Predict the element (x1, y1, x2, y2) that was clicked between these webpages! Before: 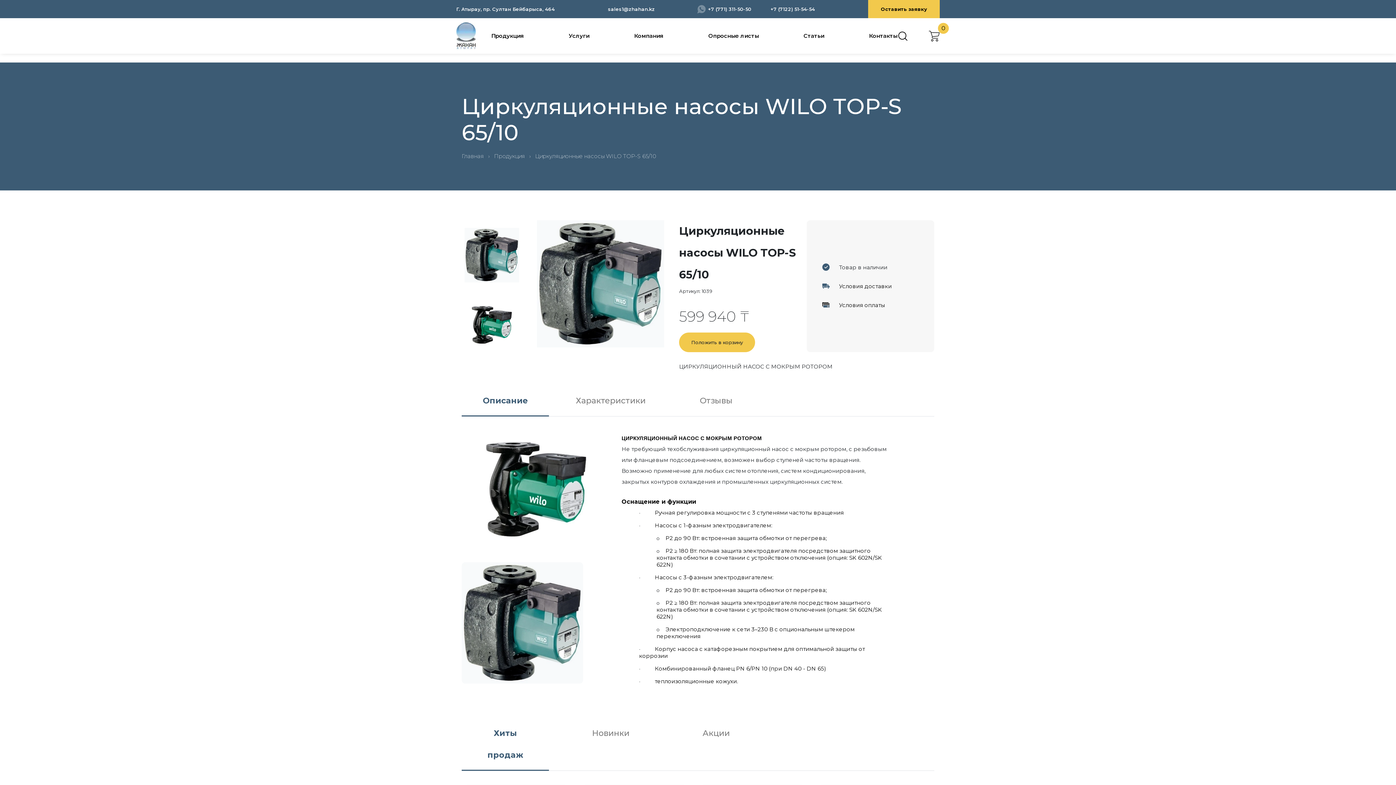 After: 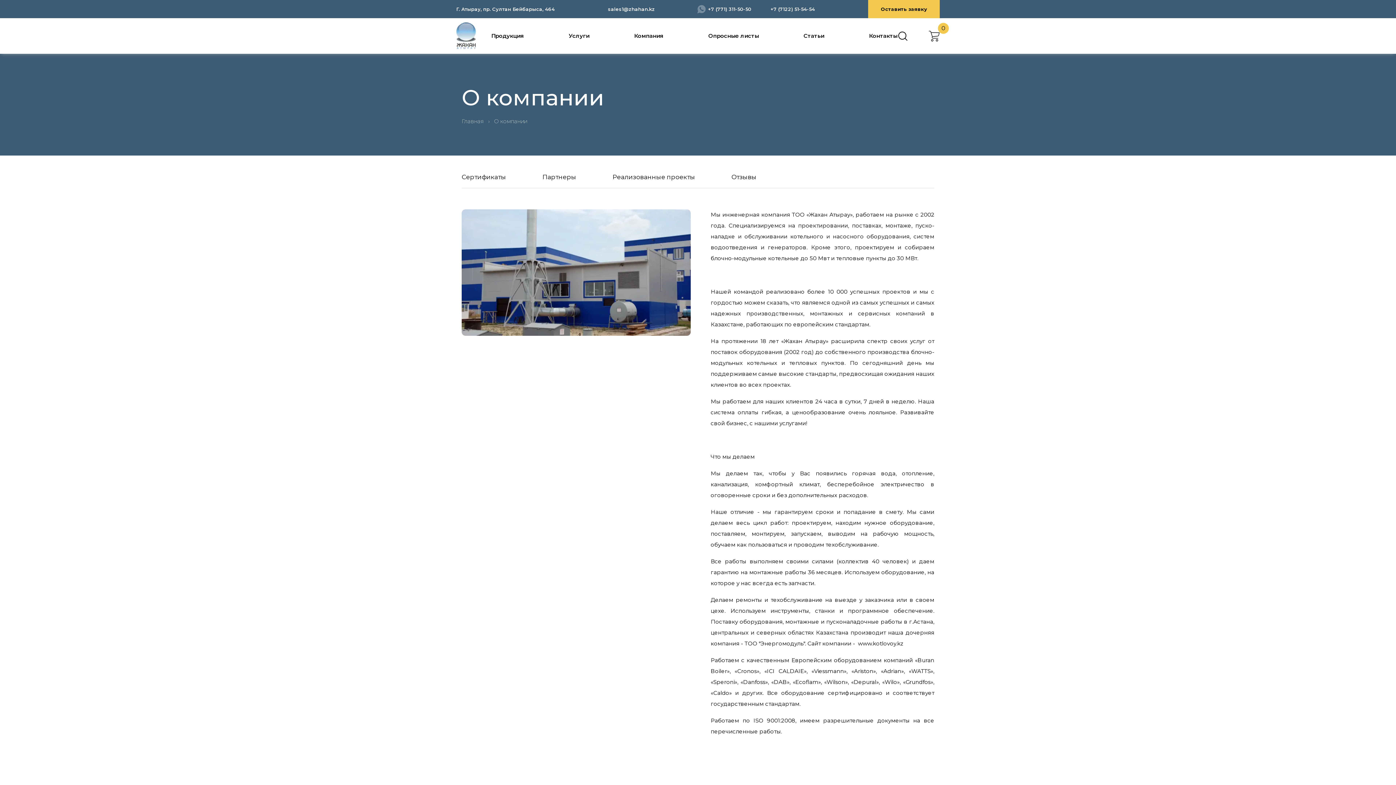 Action: bbox: (634, 32, 663, 39) label: Компания